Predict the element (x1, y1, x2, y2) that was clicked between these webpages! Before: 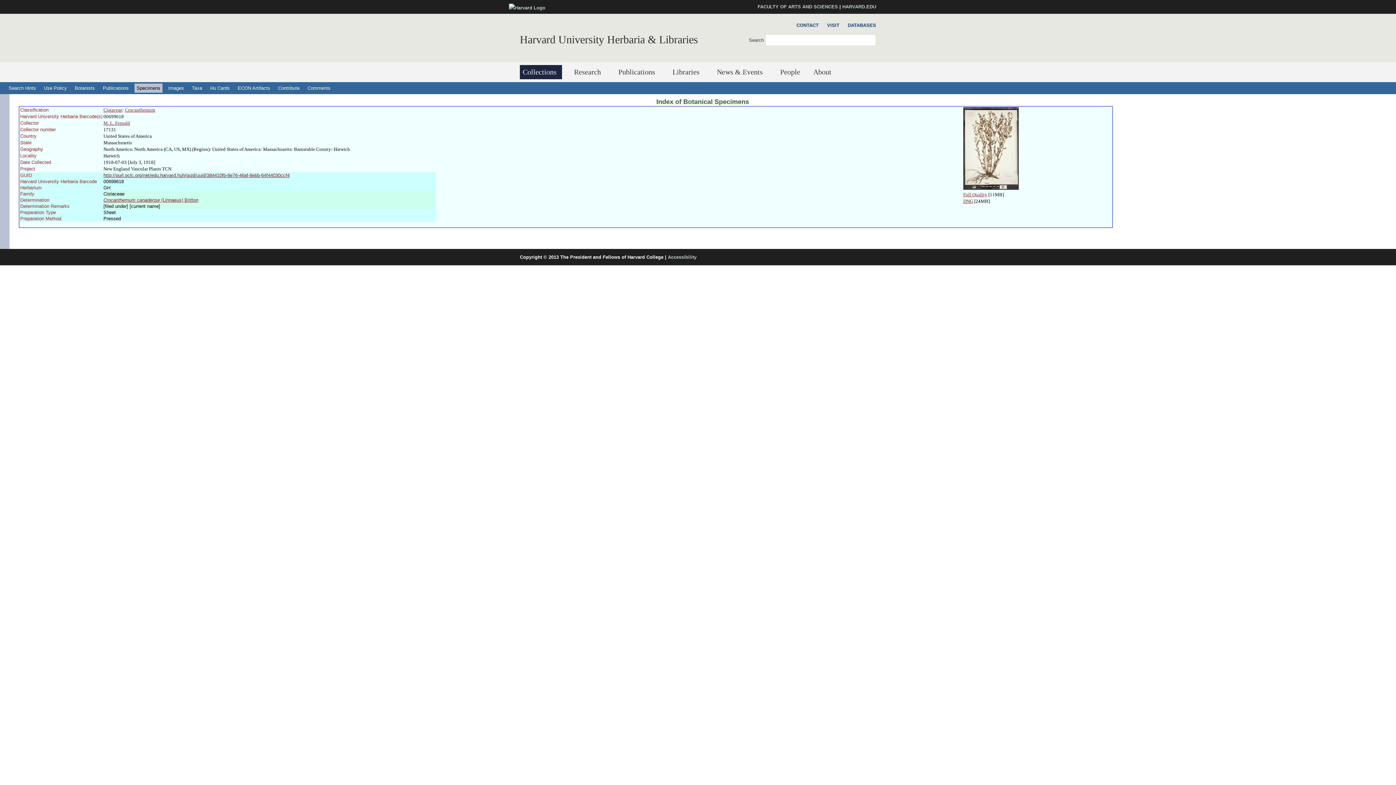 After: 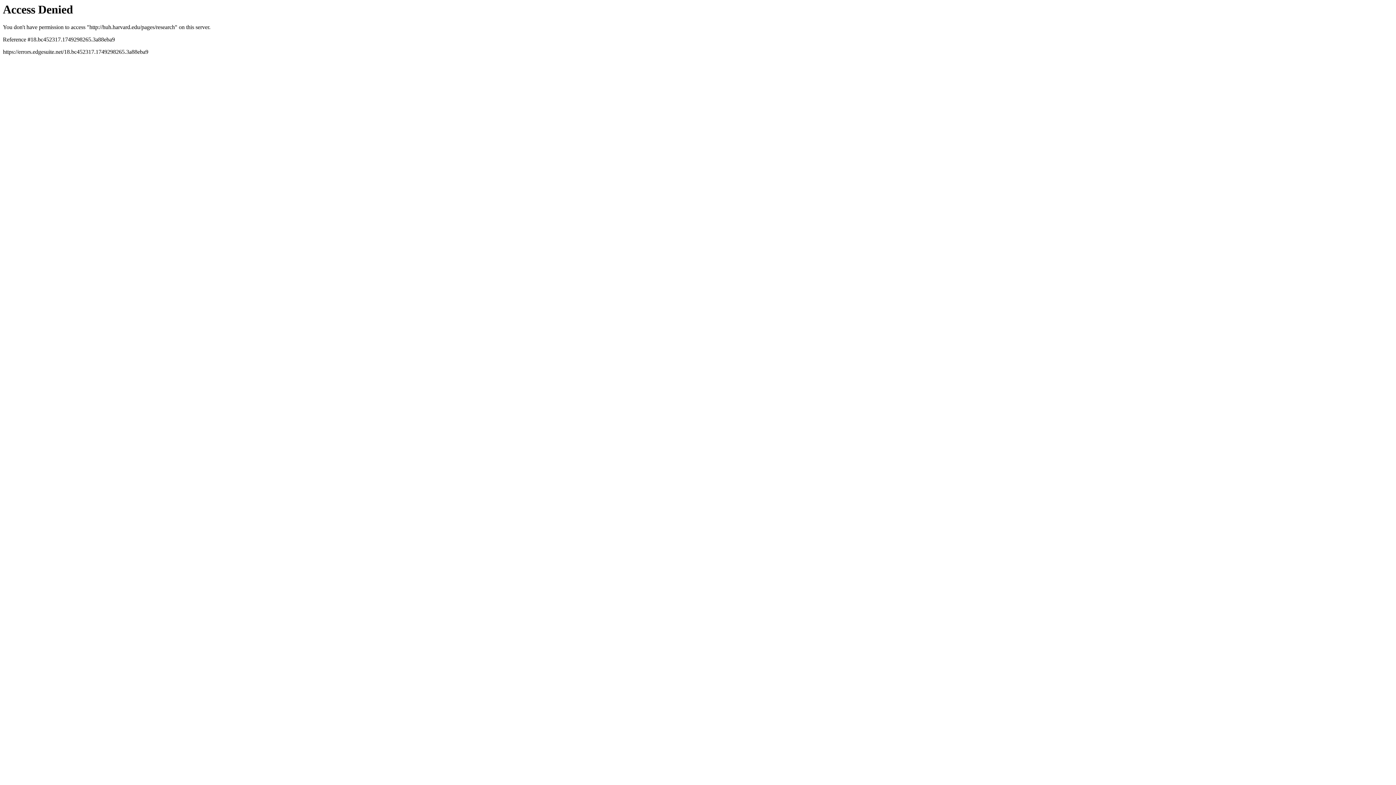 Action: bbox: (571, 65, 606, 79) label: Research